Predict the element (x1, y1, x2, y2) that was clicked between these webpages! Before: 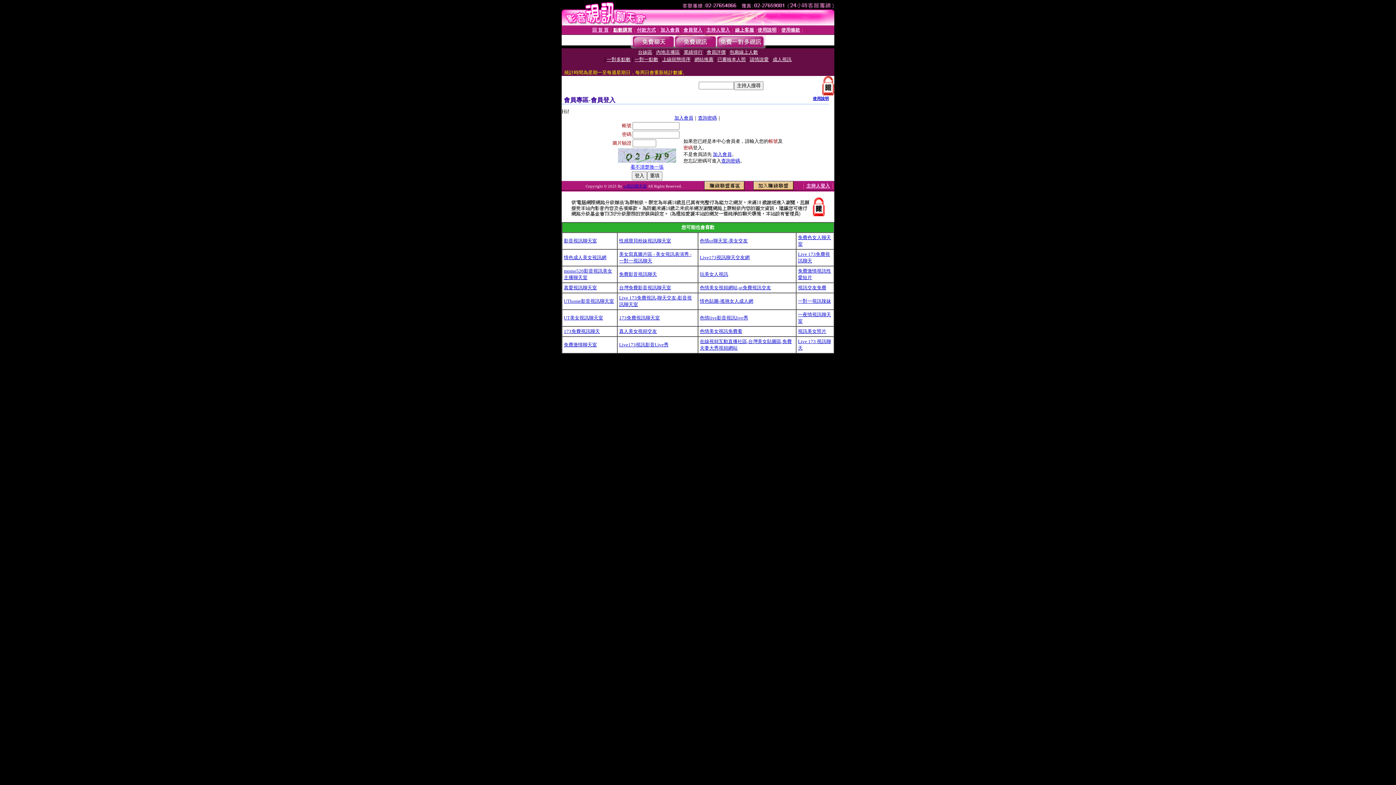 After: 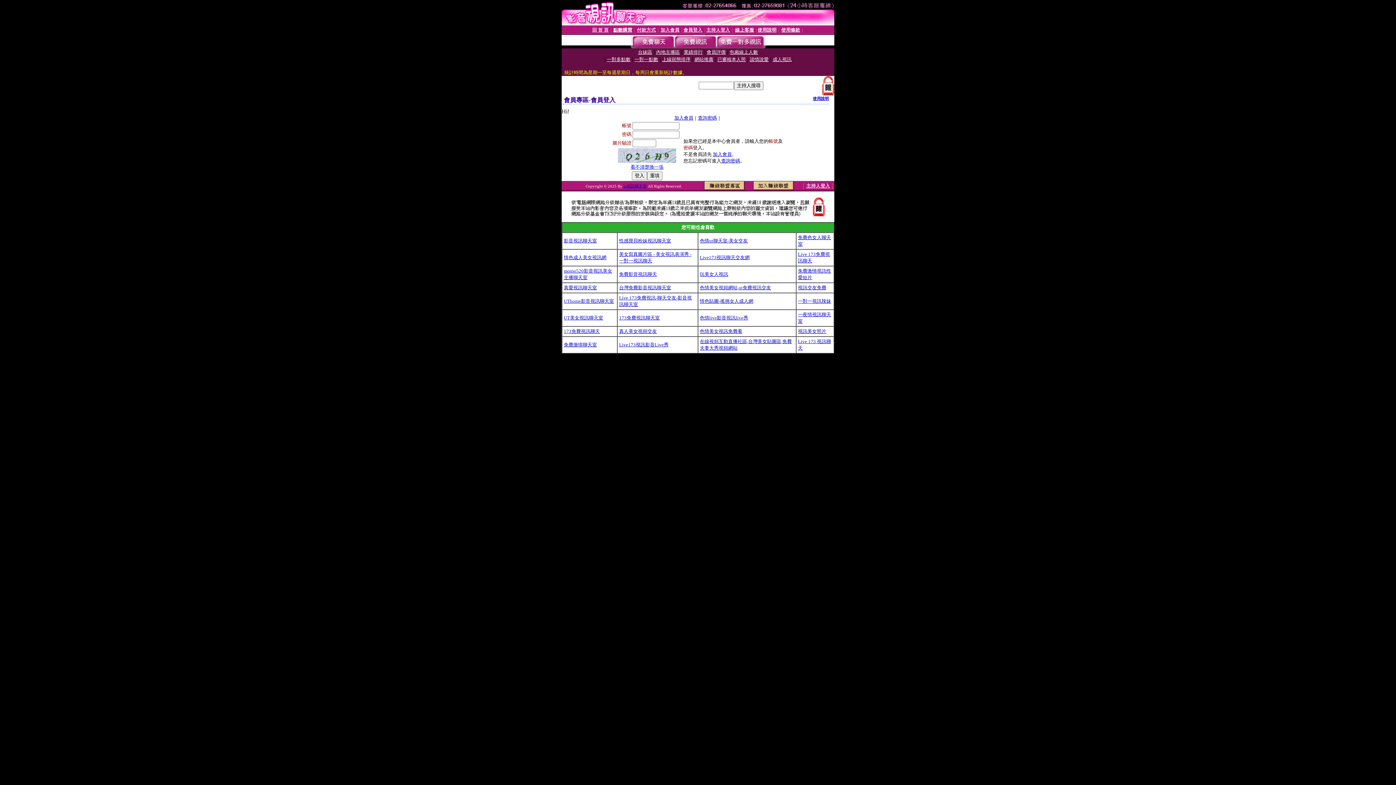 Action: label: 色情美女視訊免費看 bbox: (700, 328, 742, 334)